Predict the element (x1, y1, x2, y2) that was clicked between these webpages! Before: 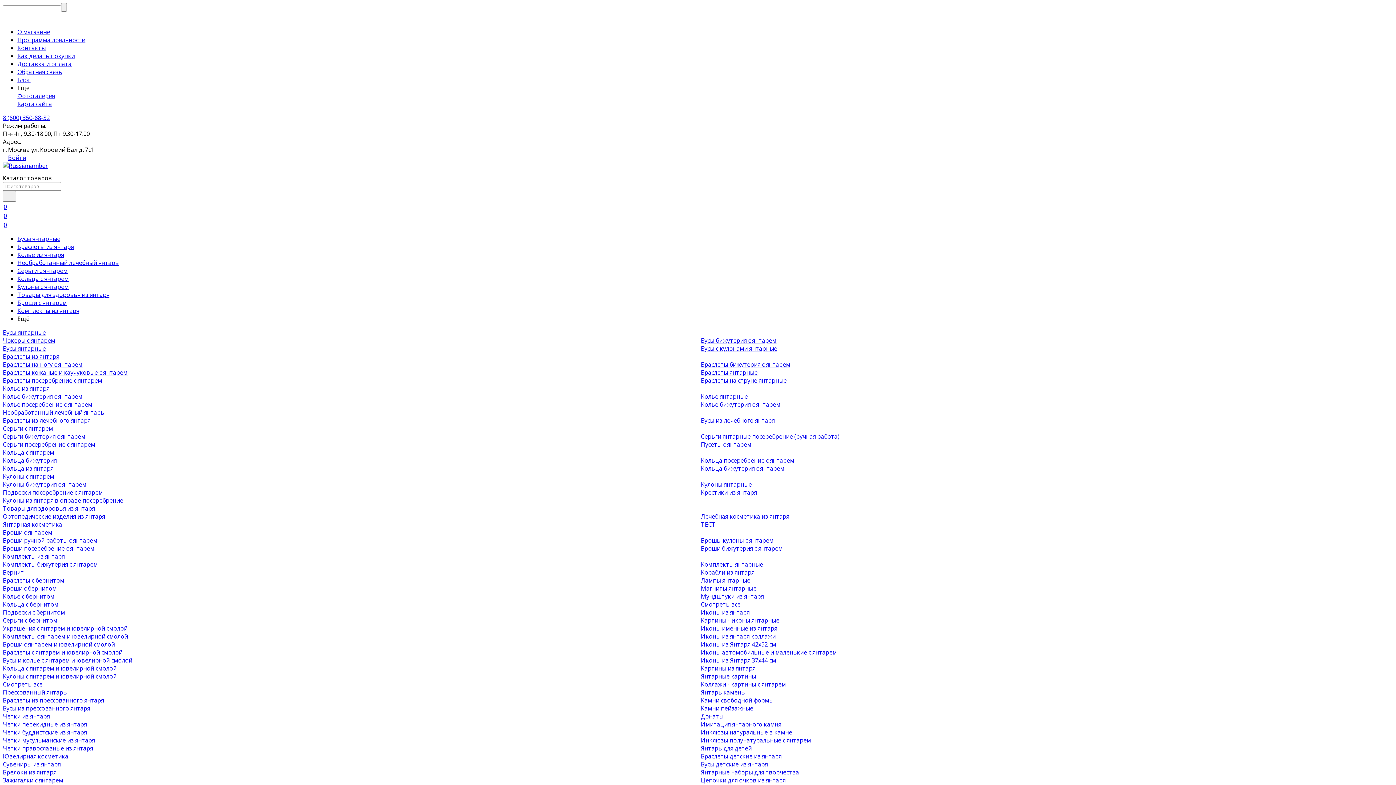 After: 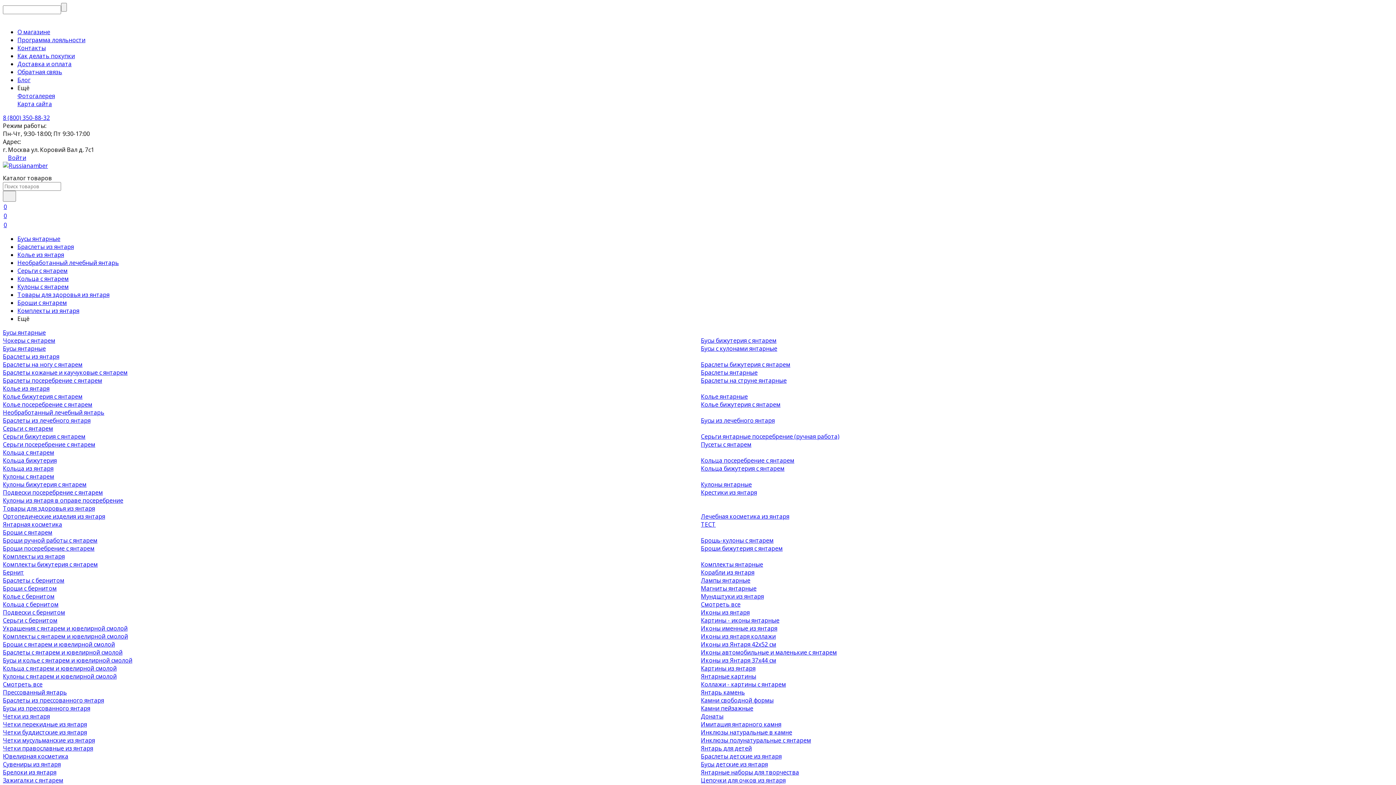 Action: bbox: (701, 392, 748, 400) label: Колье янтарные